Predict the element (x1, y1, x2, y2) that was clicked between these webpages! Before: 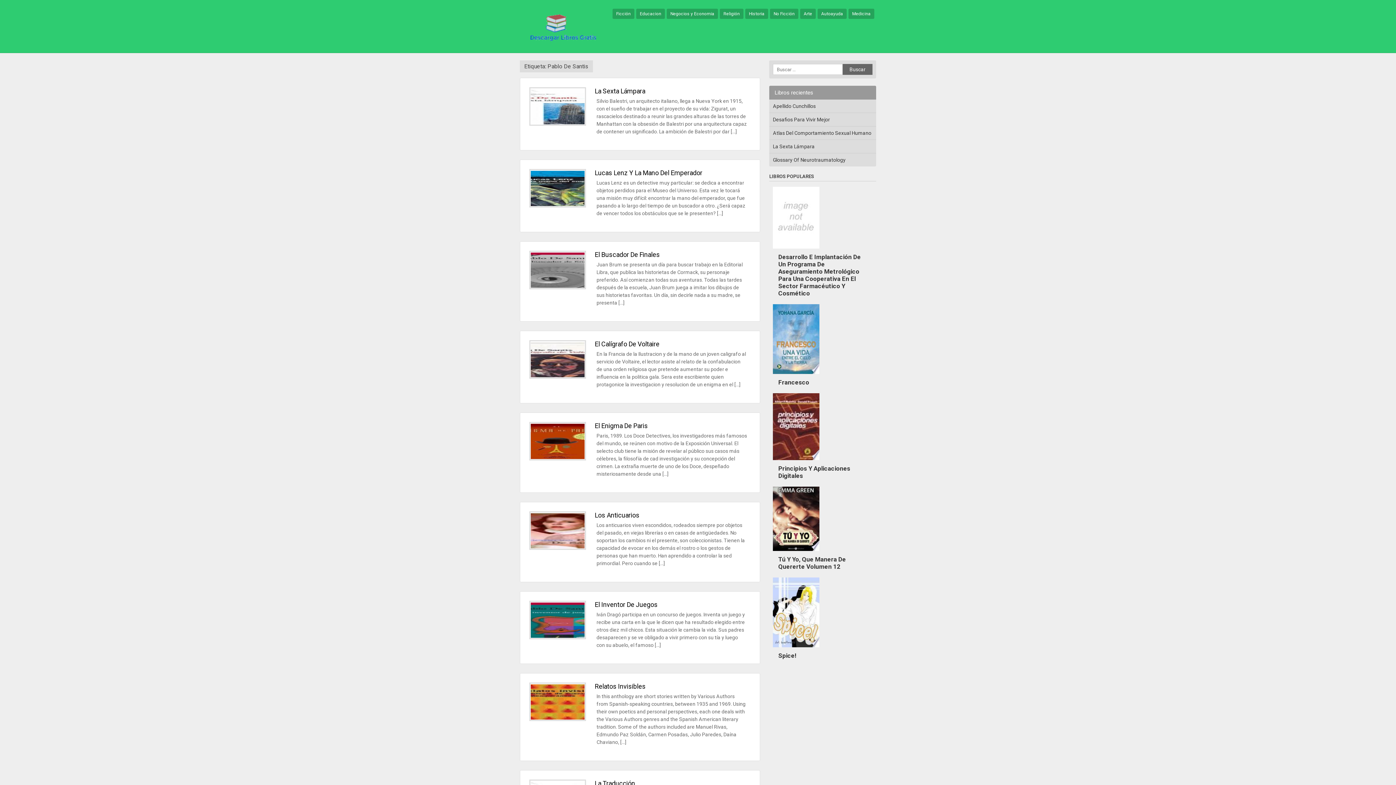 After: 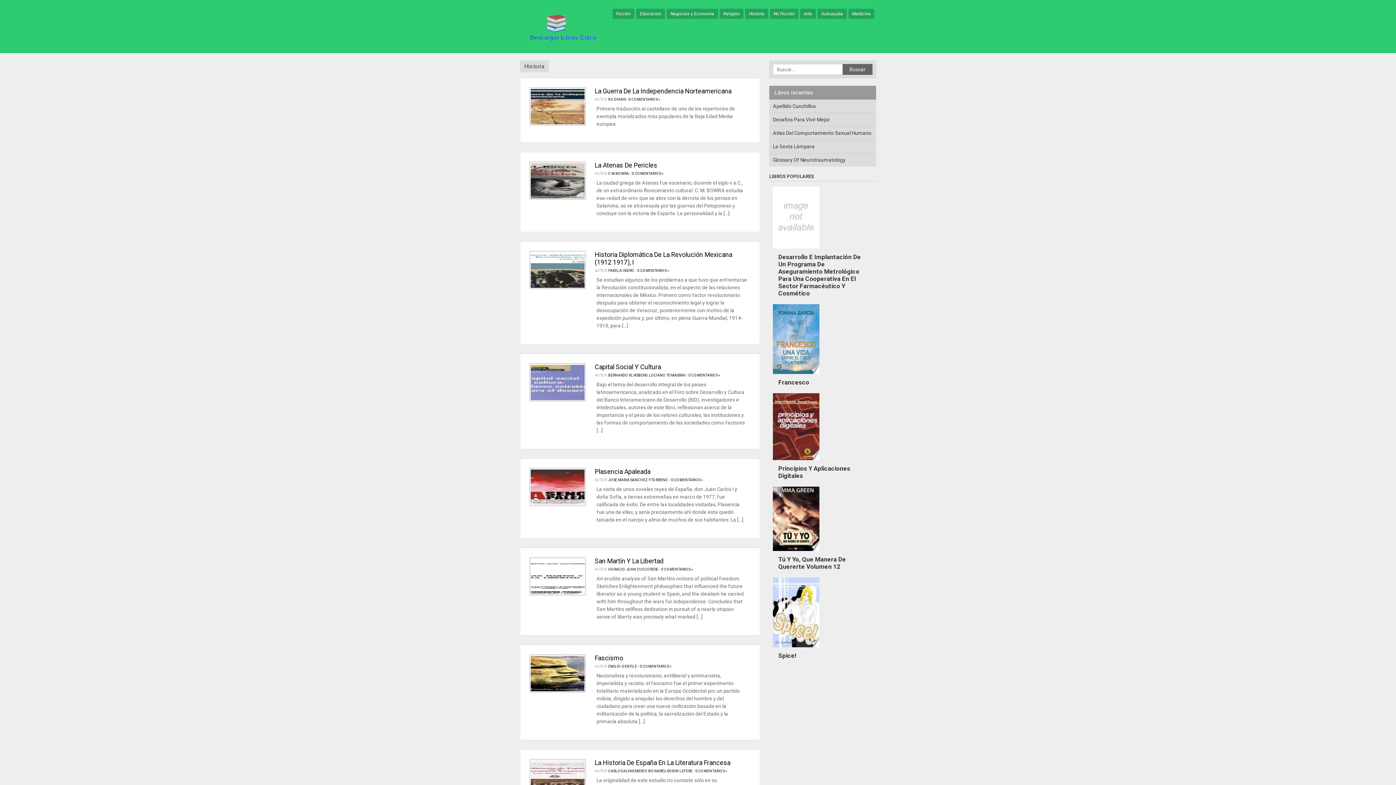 Action: bbox: (745, 8, 768, 18) label: Historia